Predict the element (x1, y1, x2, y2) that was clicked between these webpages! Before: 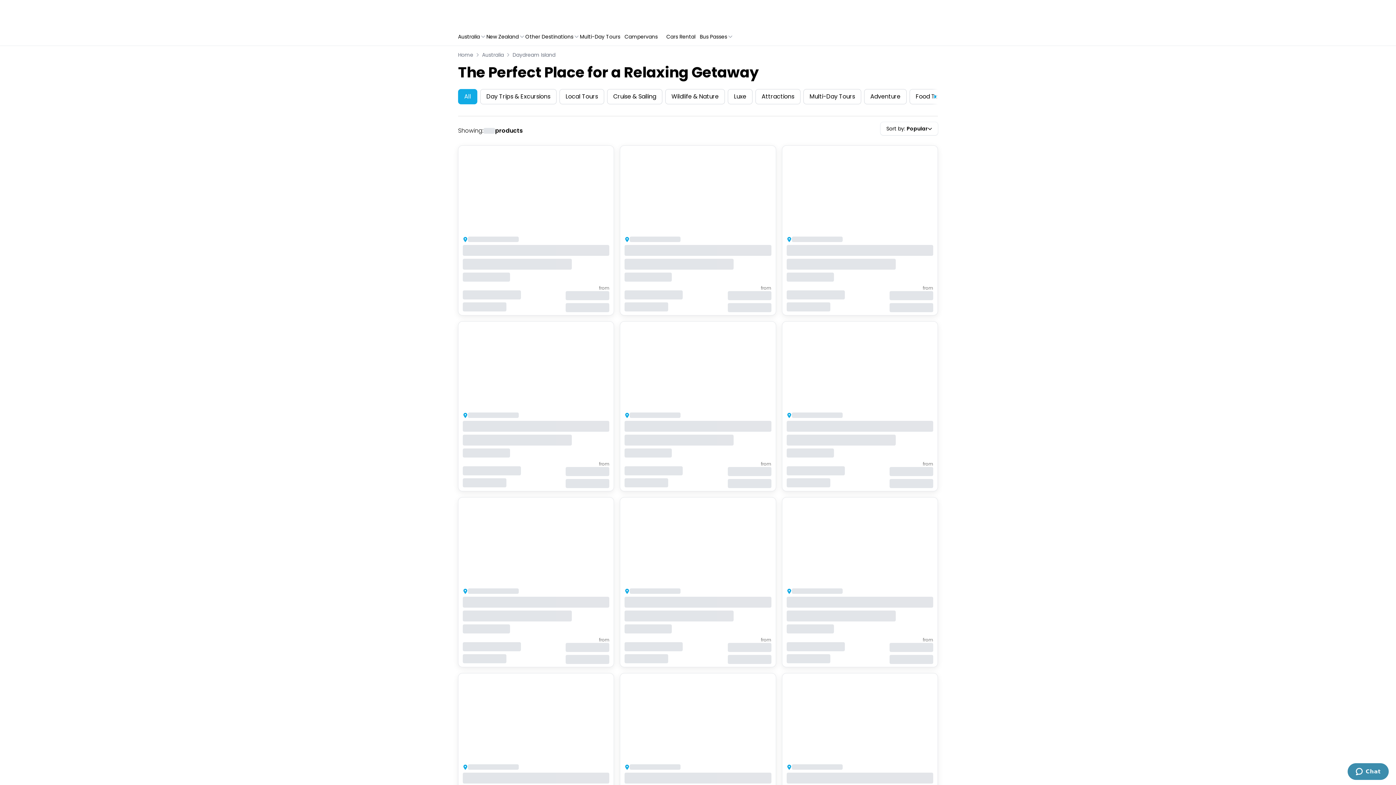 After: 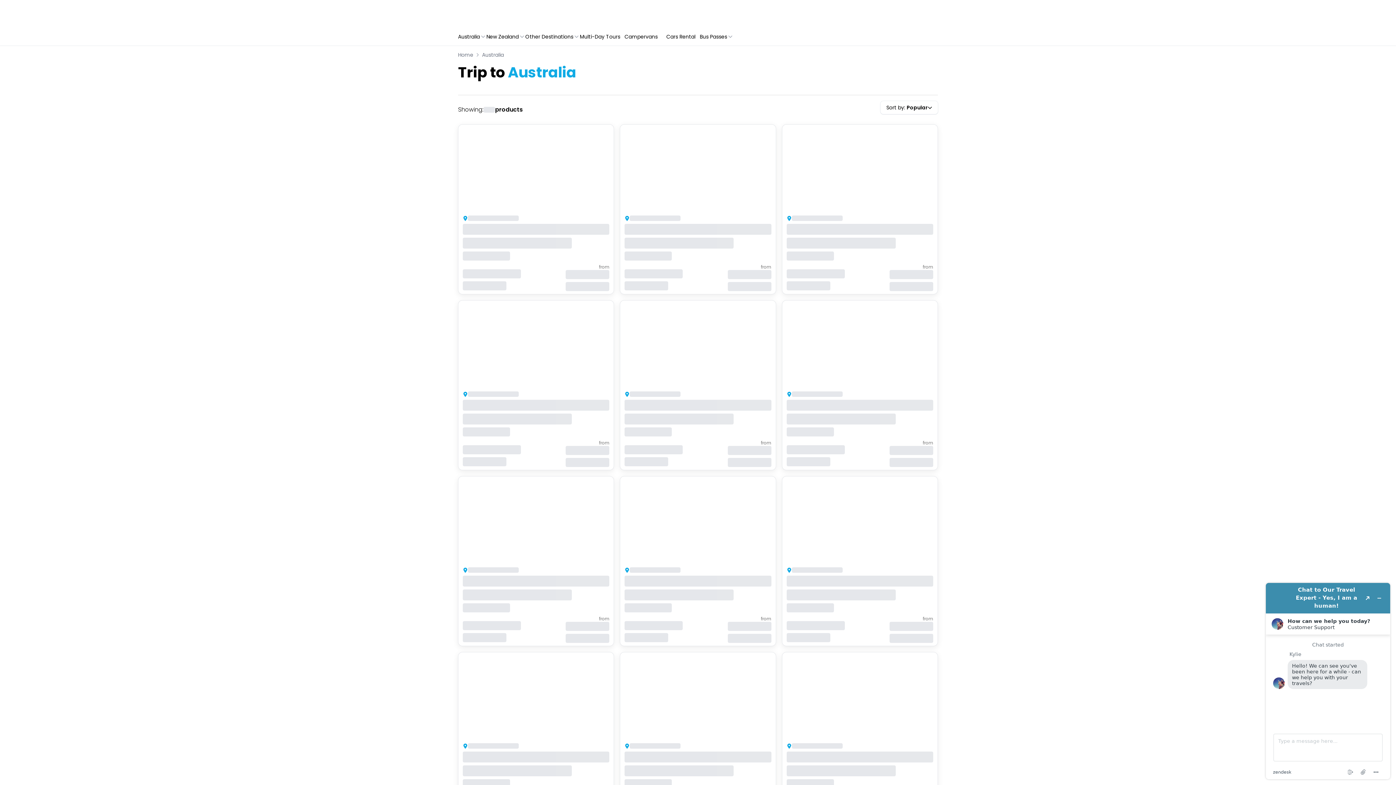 Action: bbox: (482, 51, 504, 58) label: Australia